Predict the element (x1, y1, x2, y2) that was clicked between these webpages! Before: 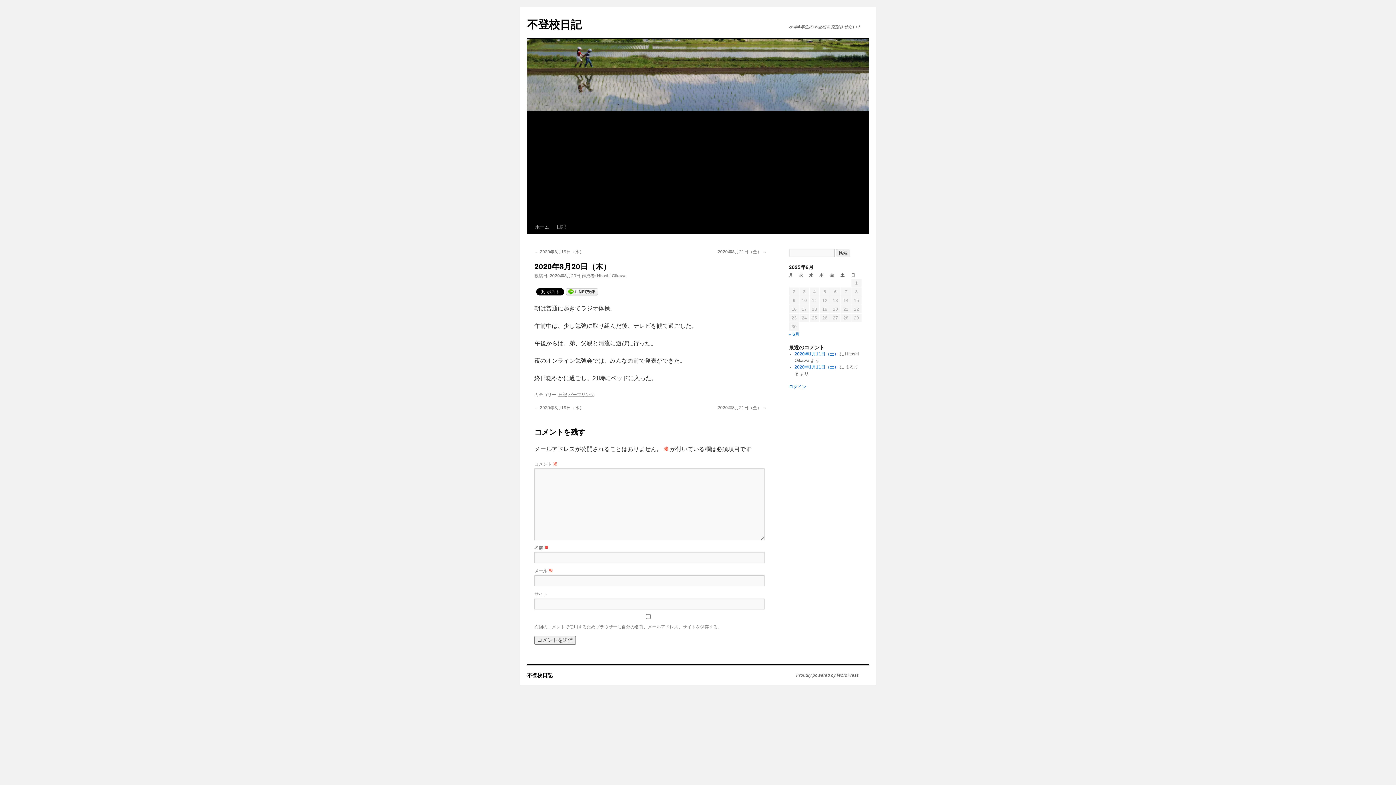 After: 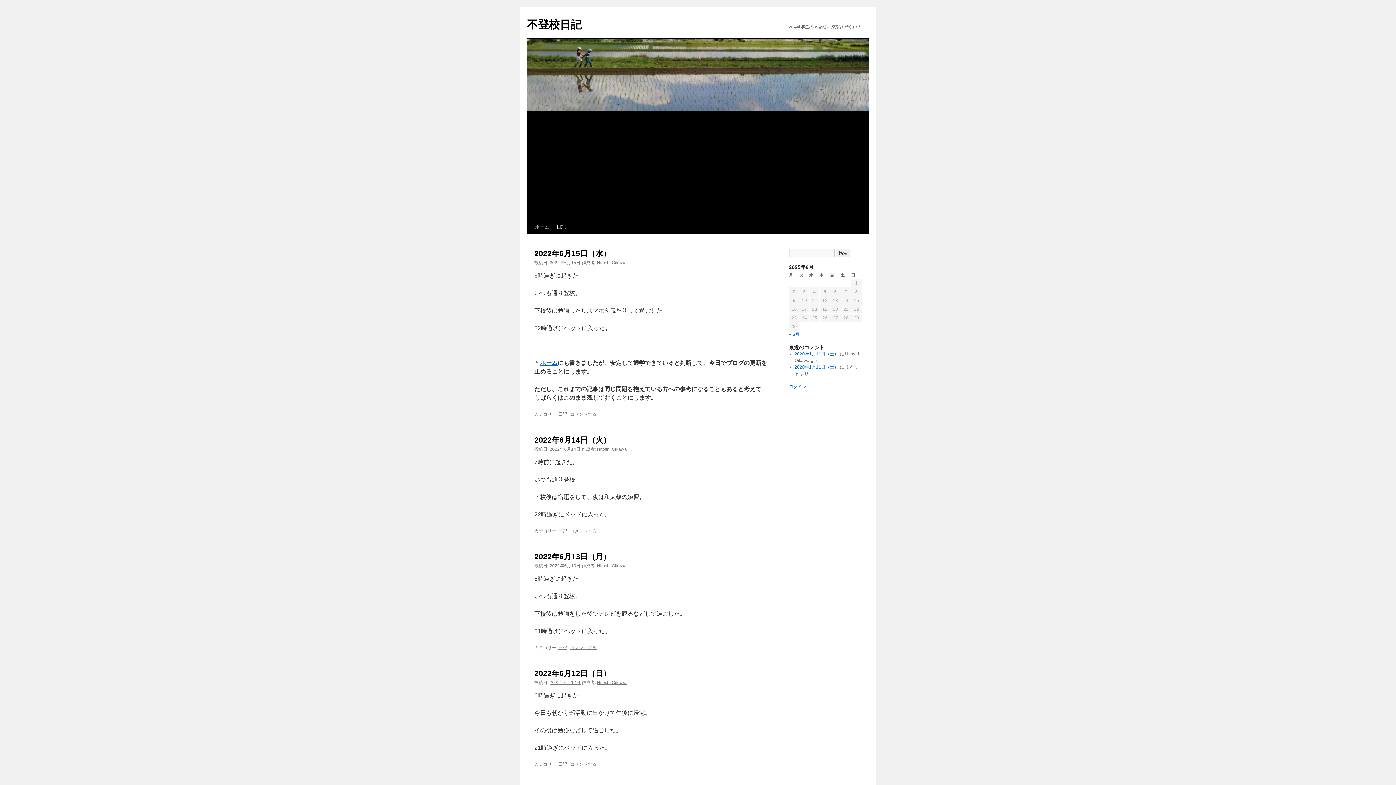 Action: bbox: (553, 220, 569, 234) label: 日記